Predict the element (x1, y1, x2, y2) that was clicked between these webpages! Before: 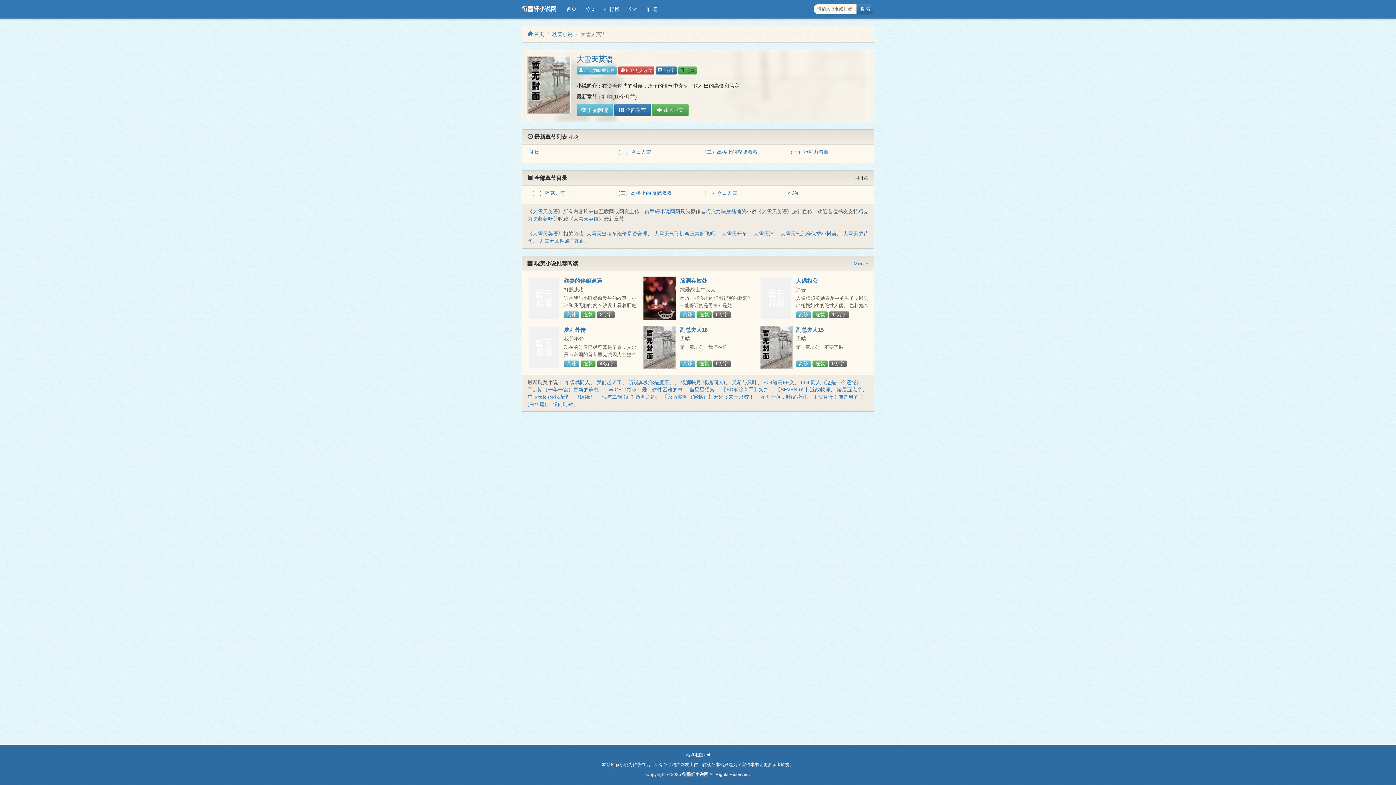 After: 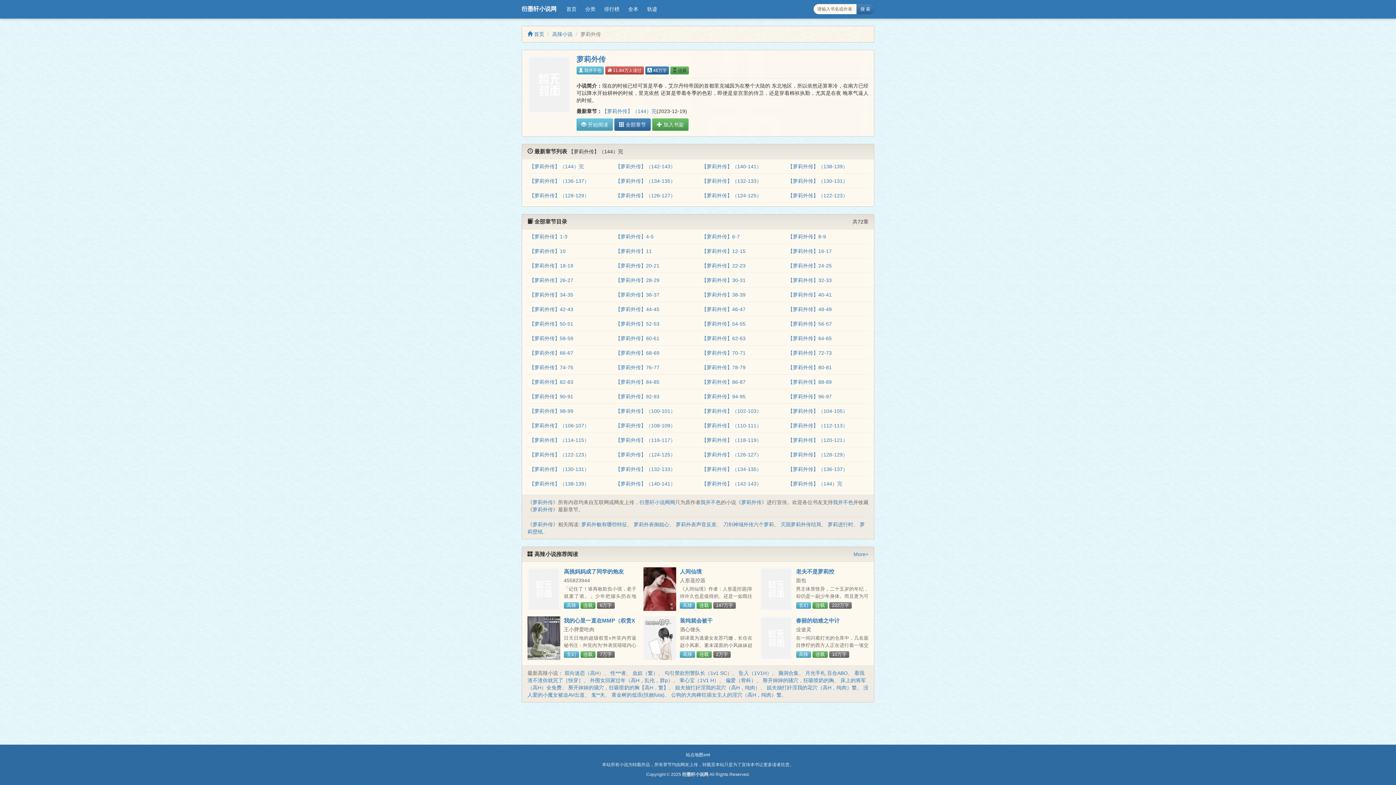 Action: bbox: (527, 325, 560, 369)